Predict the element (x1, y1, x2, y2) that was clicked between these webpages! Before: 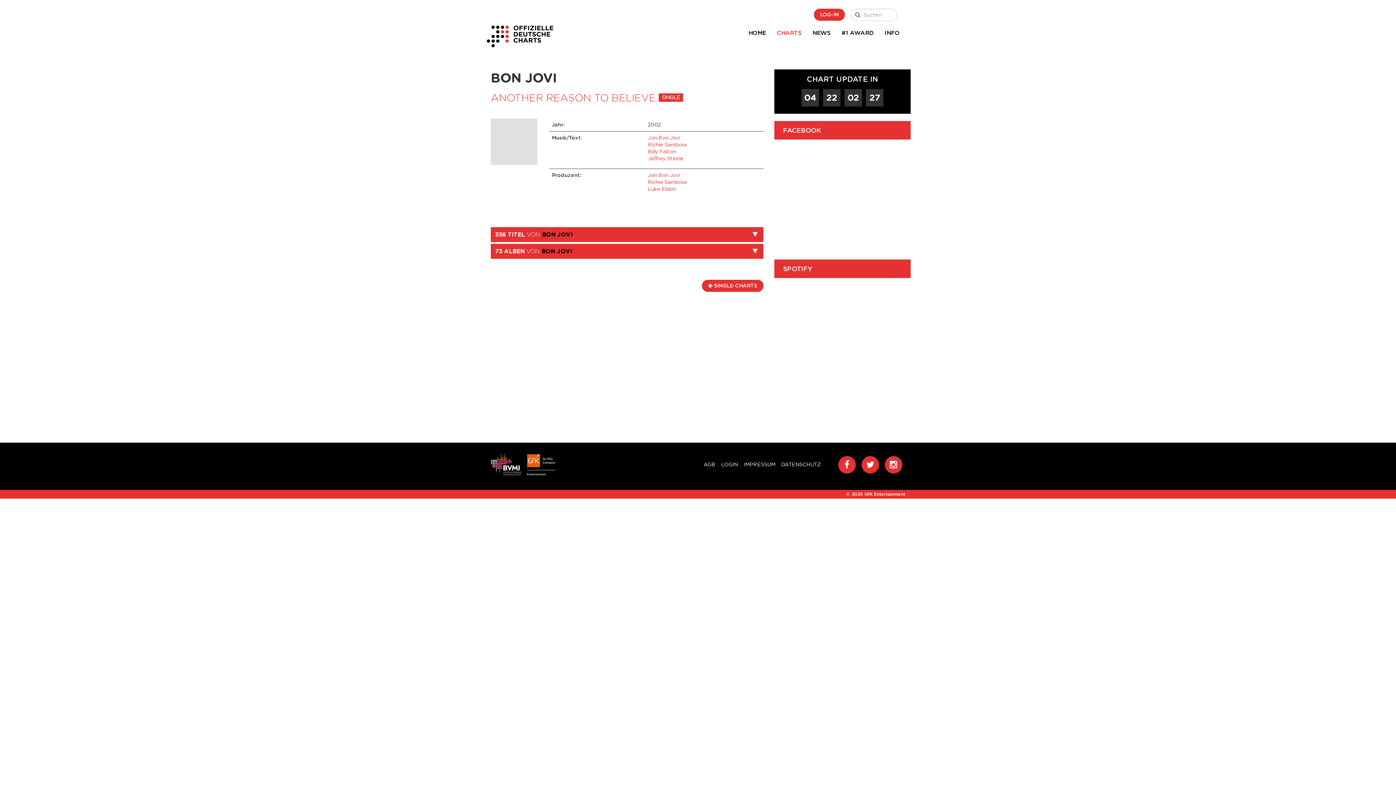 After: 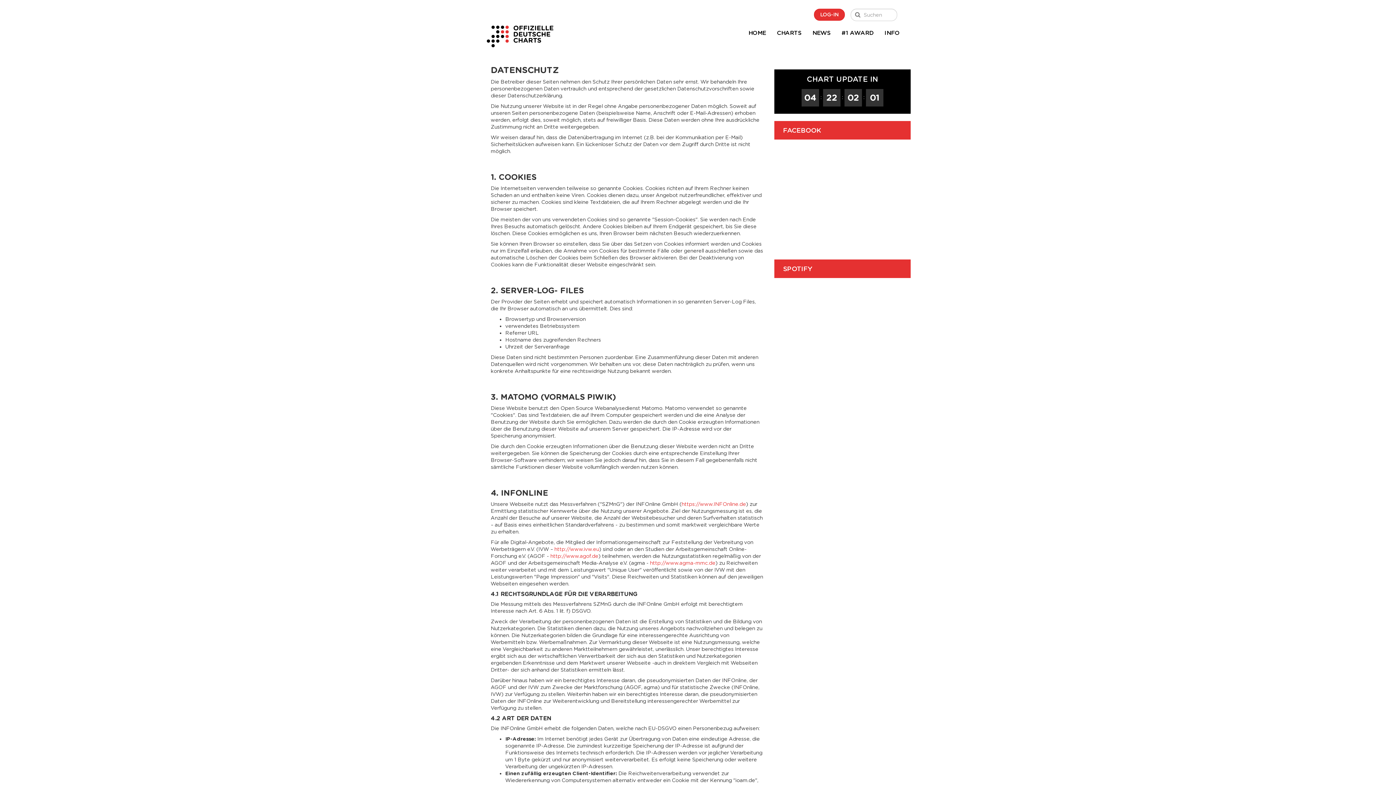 Action: bbox: (781, 461, 821, 467) label: DATENSCHUTZ